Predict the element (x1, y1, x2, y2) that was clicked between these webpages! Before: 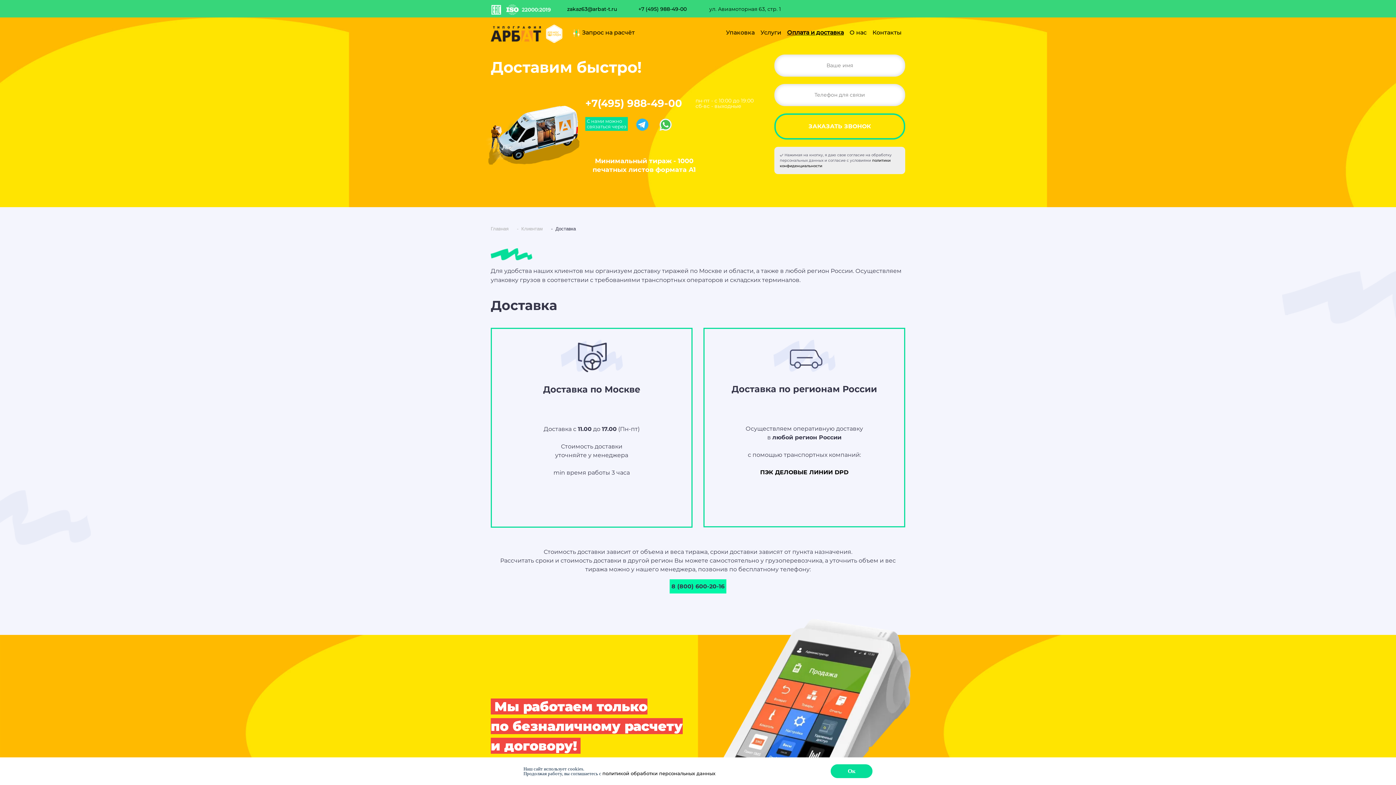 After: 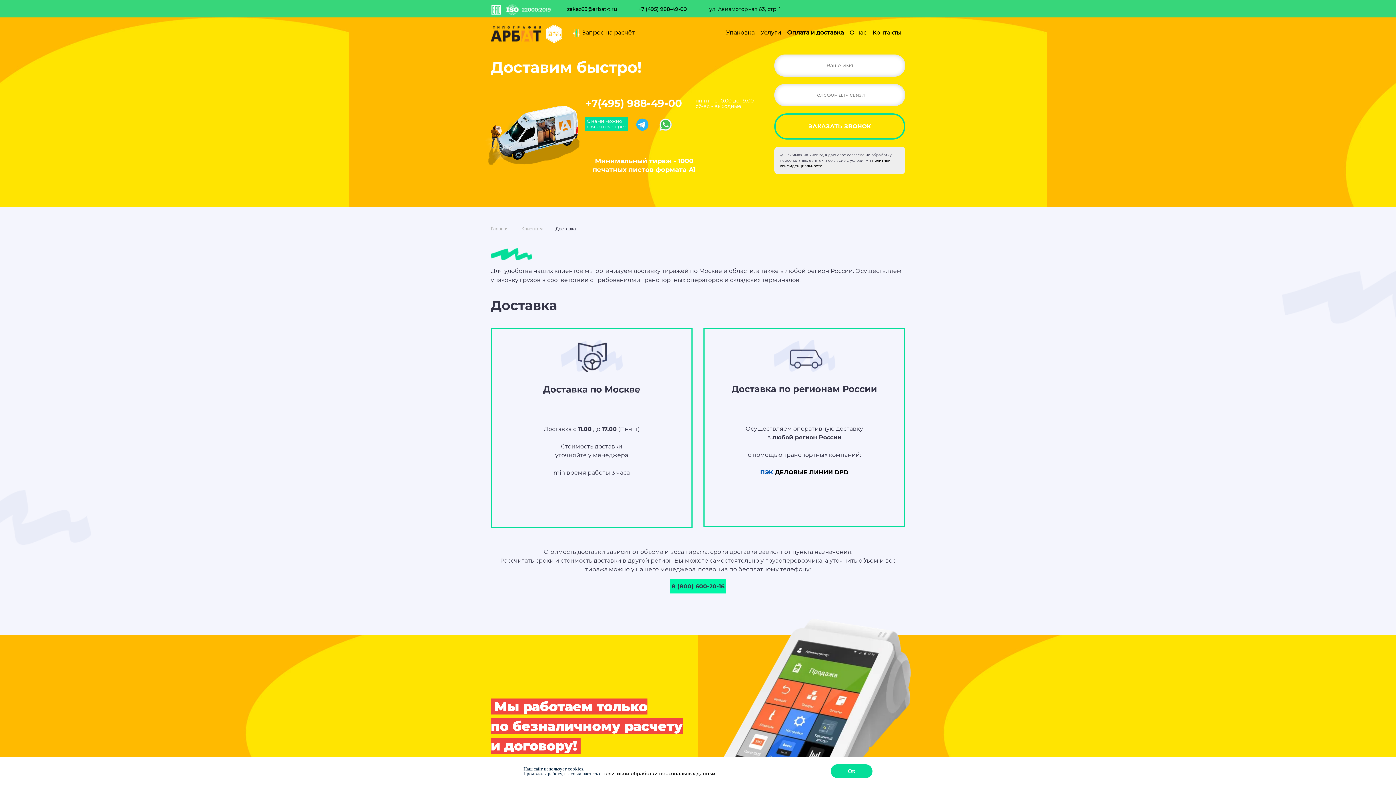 Action: label: ПЭК bbox: (760, 469, 773, 476)